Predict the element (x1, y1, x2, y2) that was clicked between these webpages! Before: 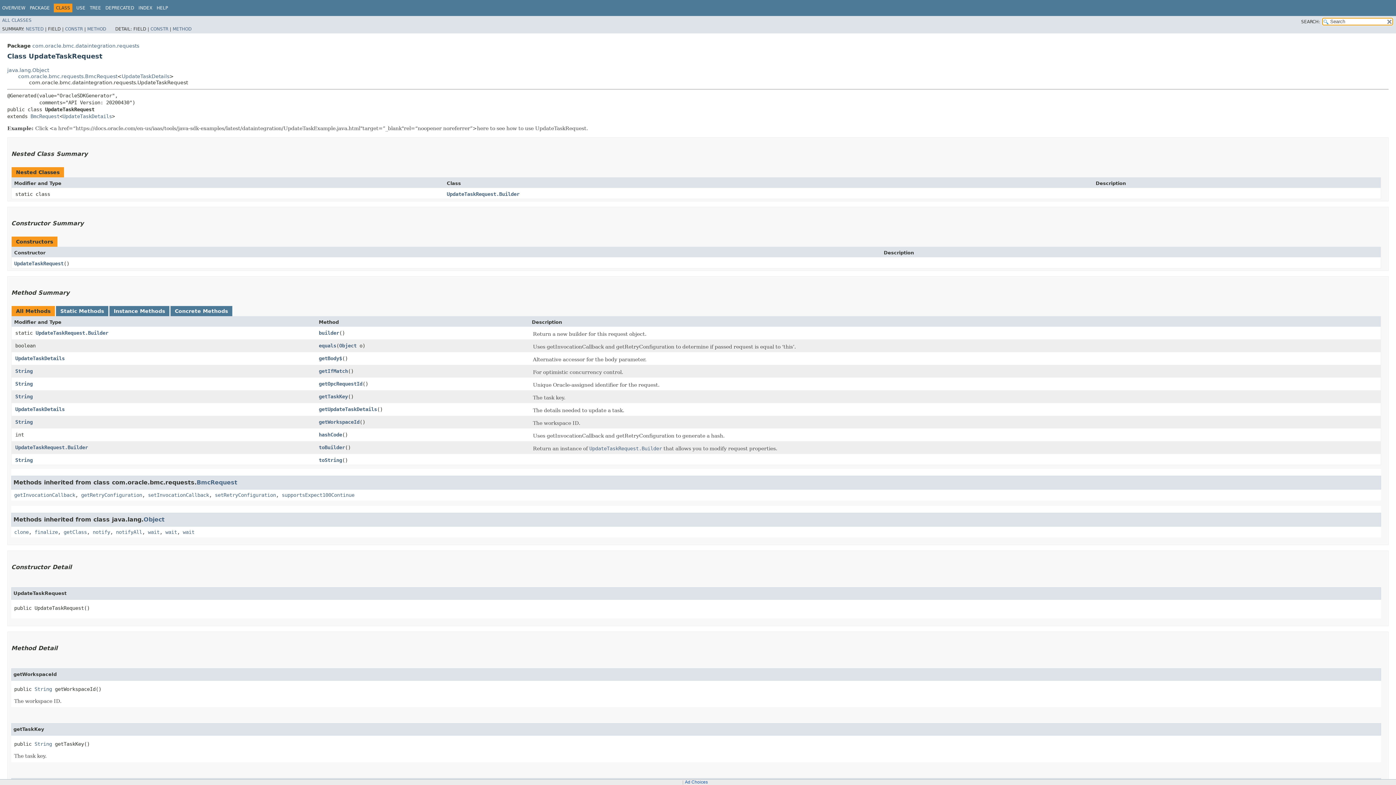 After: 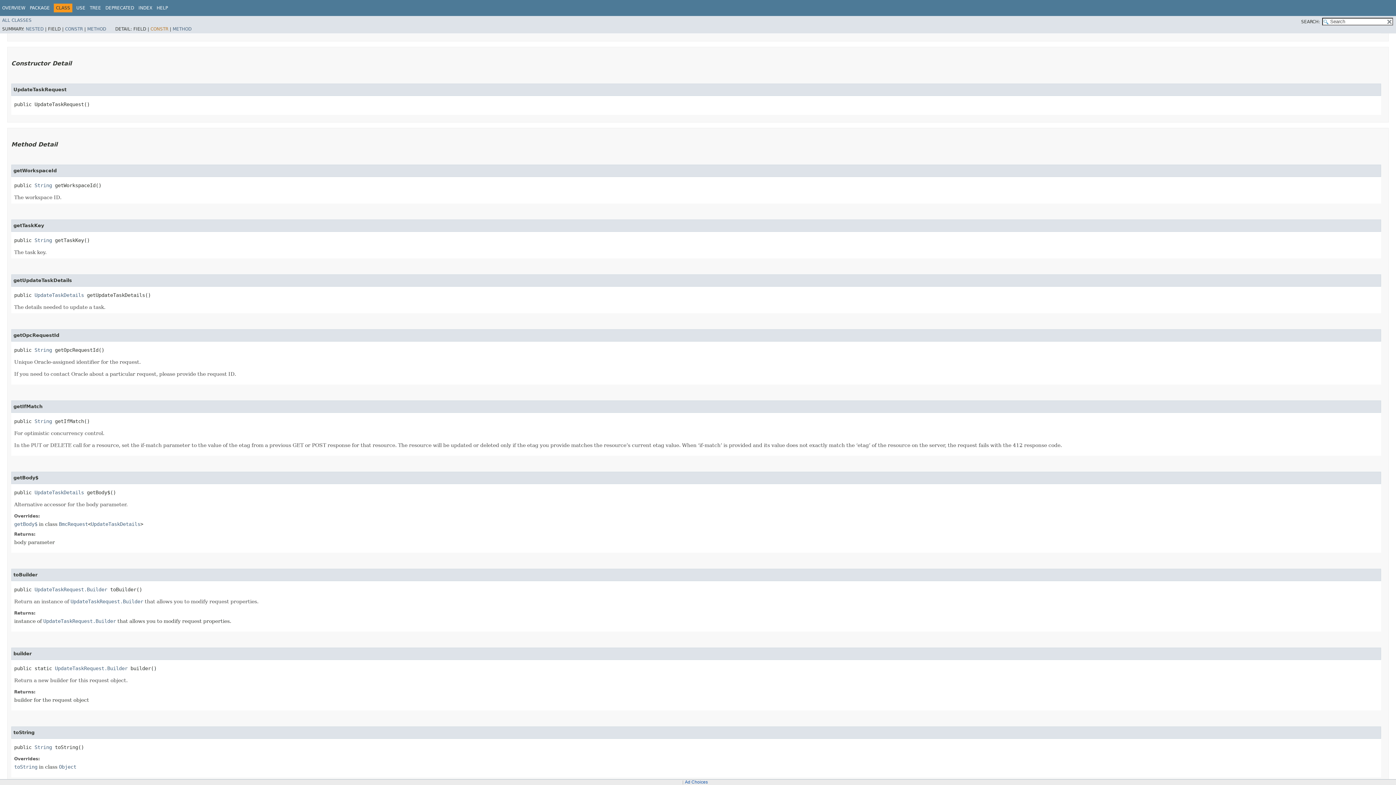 Action: label: CONSTR bbox: (150, 26, 168, 31)